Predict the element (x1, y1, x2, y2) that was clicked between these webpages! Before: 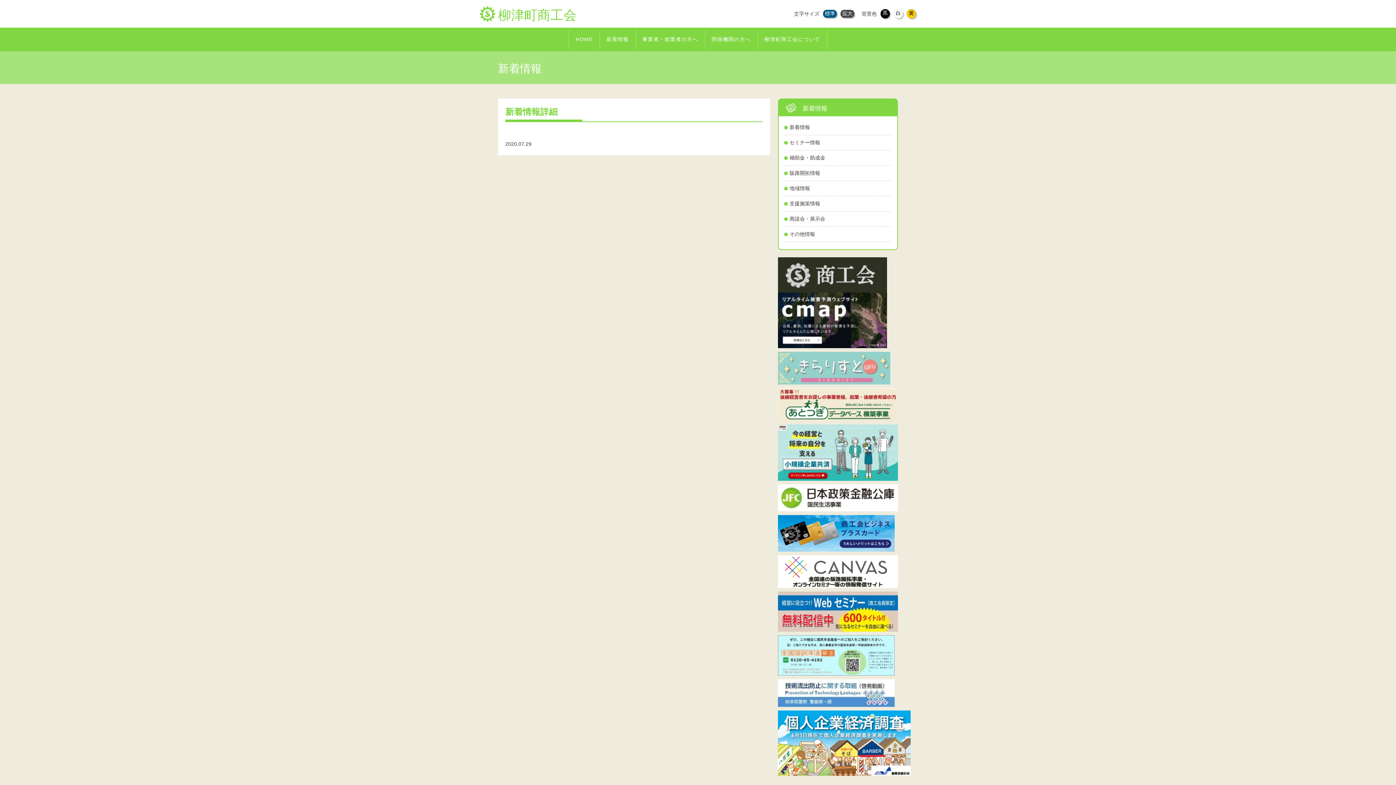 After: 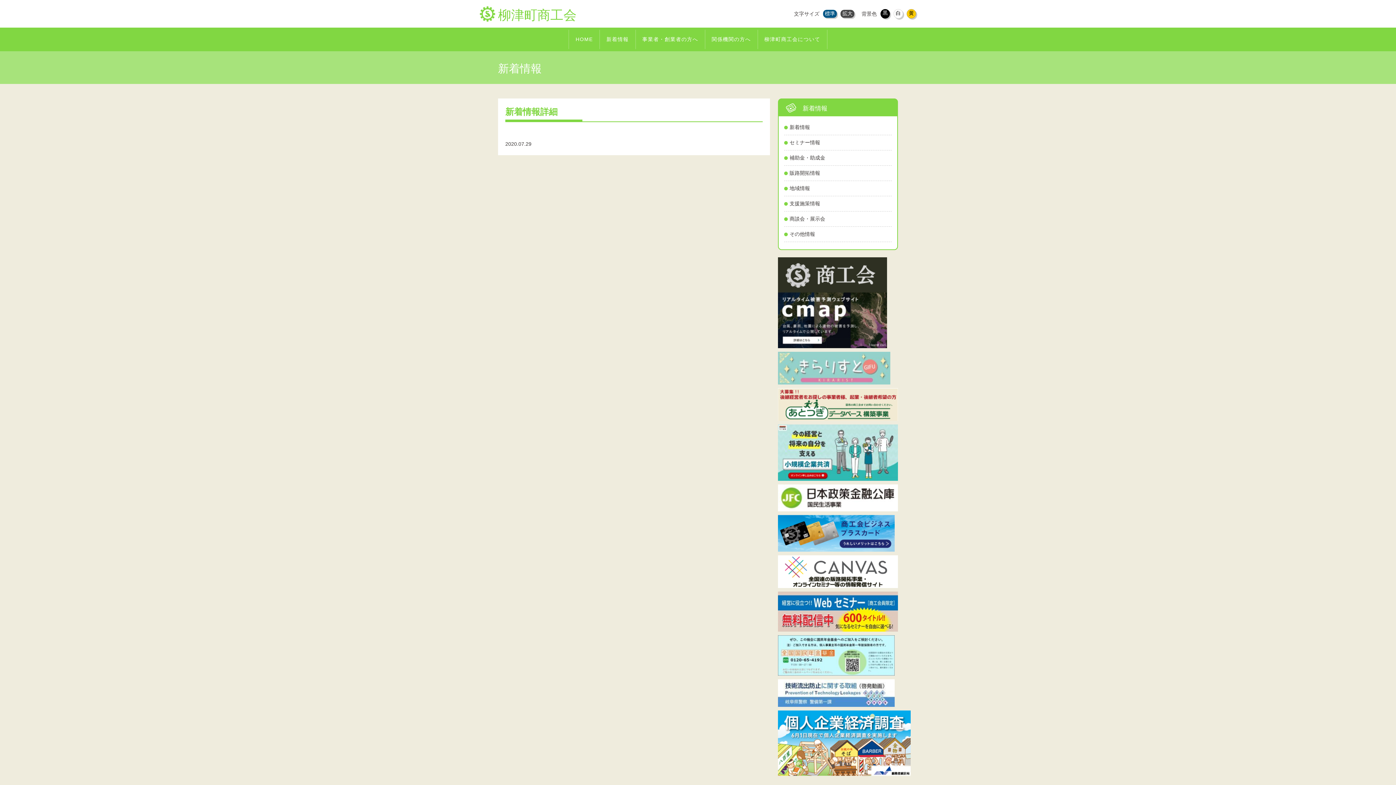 Action: bbox: (893, 9, 903, 18) label: 白